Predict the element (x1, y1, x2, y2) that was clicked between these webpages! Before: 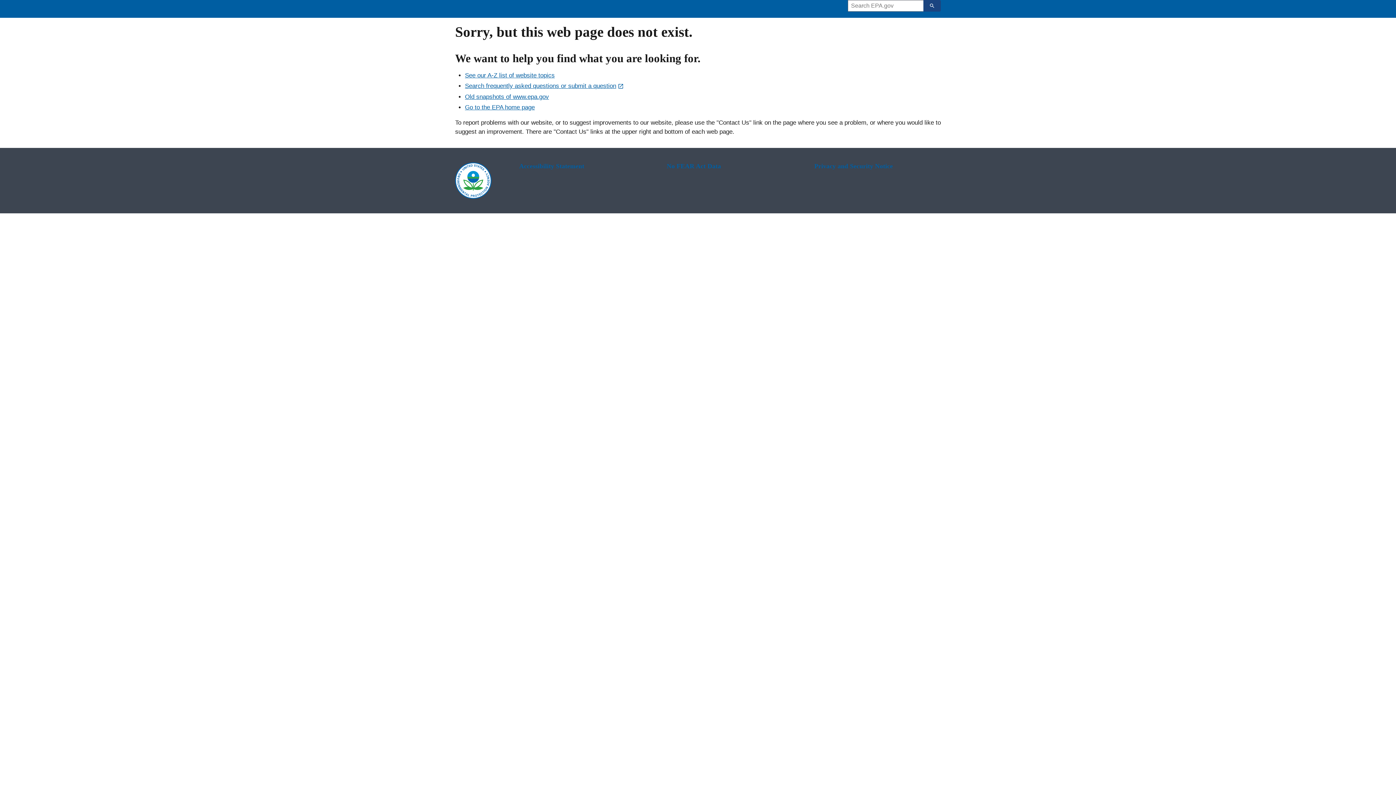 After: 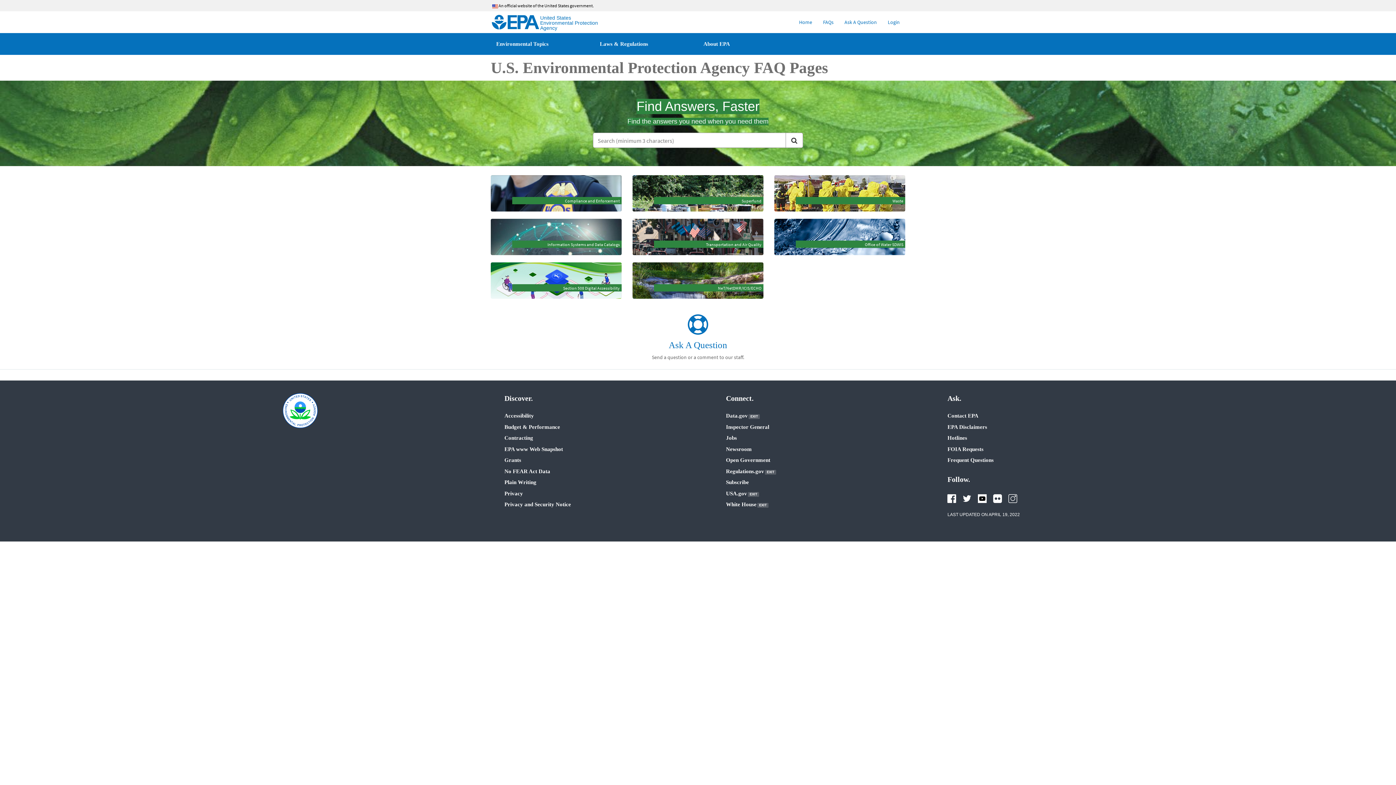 Action: bbox: (465, 82, 624, 89) label: Search frequently asked questions or submit a question